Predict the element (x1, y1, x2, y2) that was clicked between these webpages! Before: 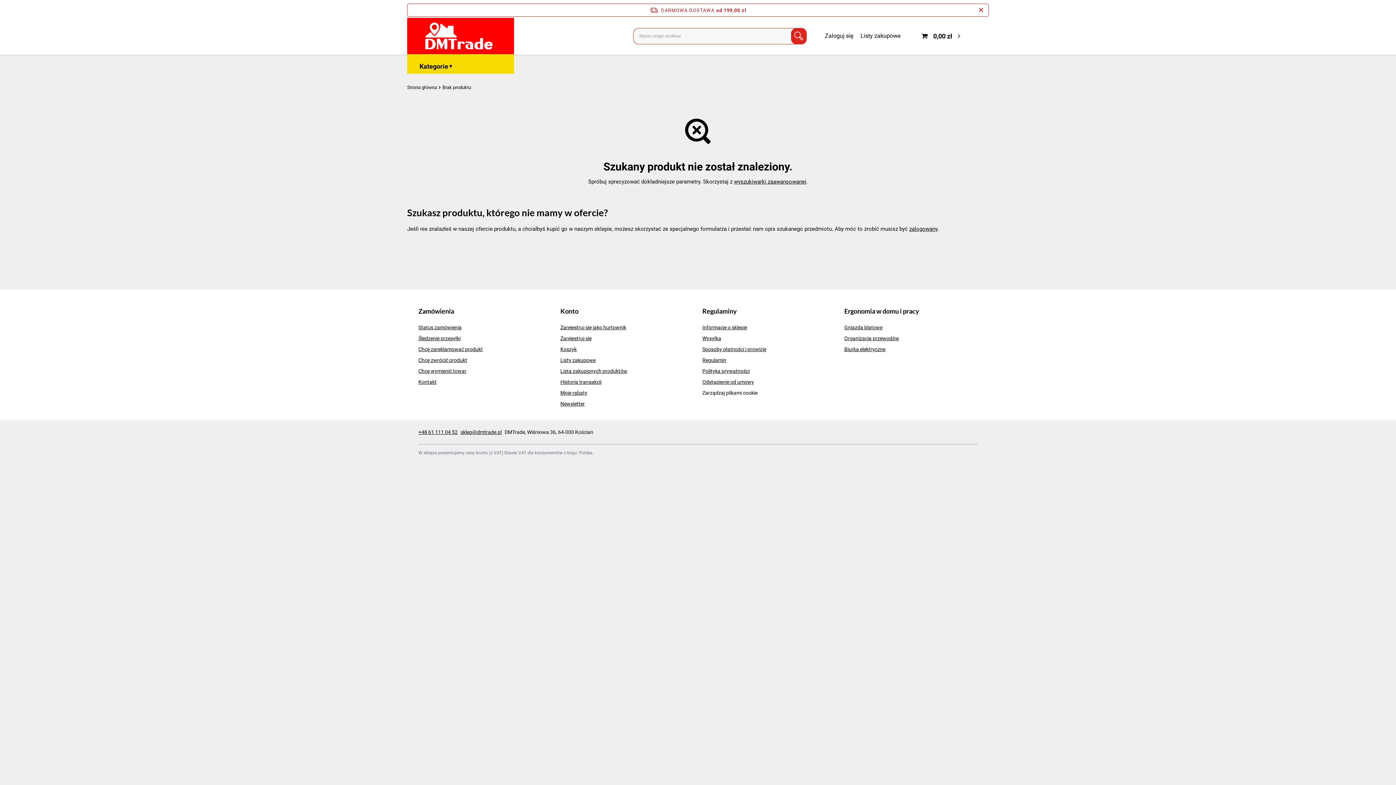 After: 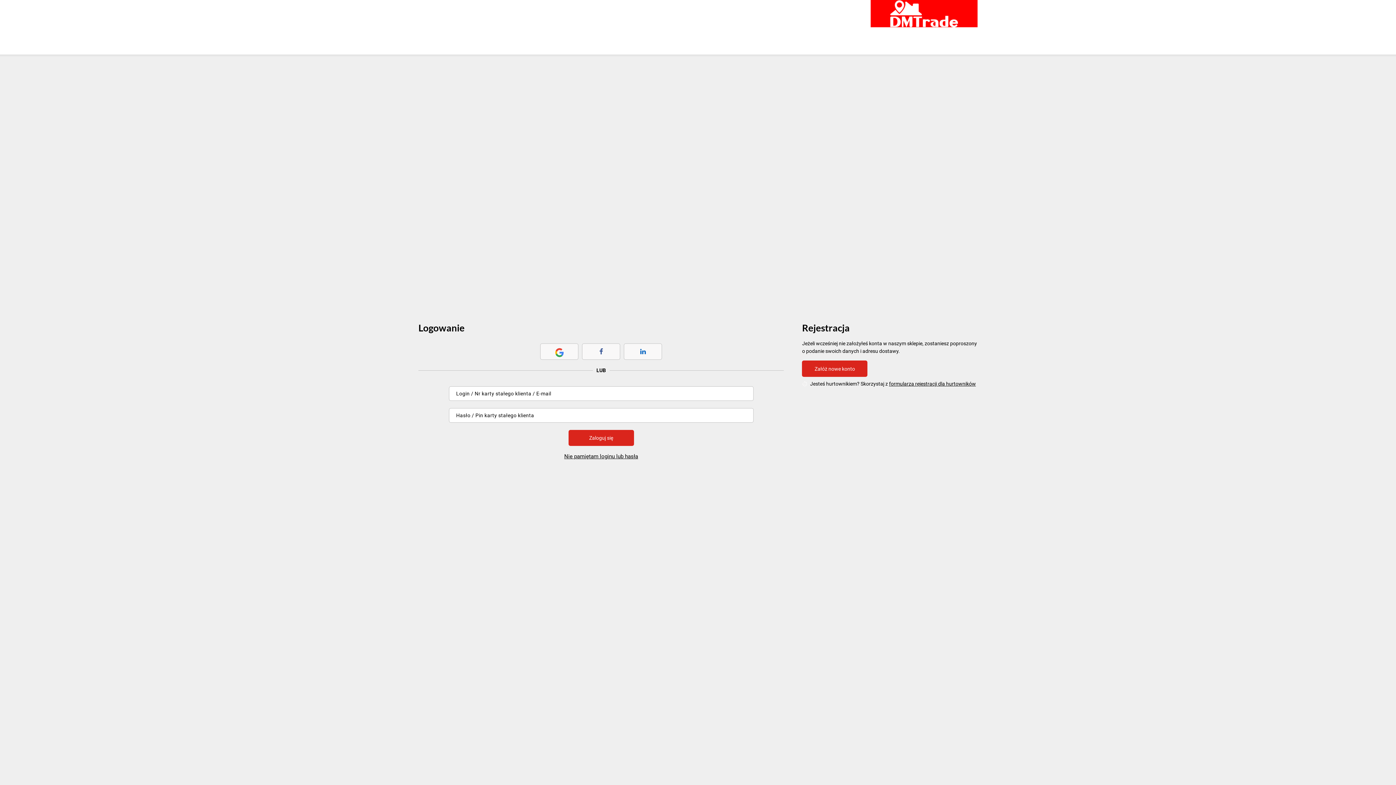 Action: bbox: (909, 225, 937, 232) label: zalogowany